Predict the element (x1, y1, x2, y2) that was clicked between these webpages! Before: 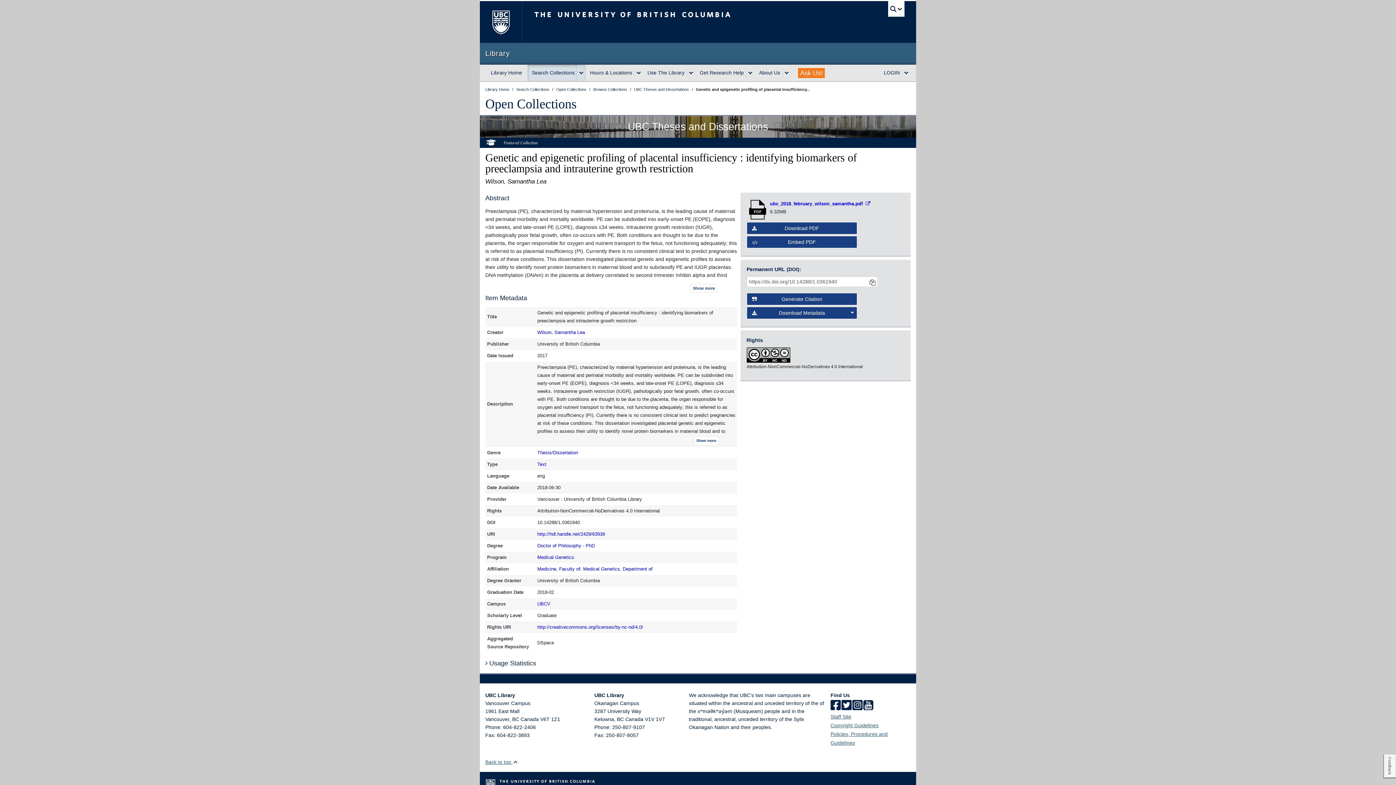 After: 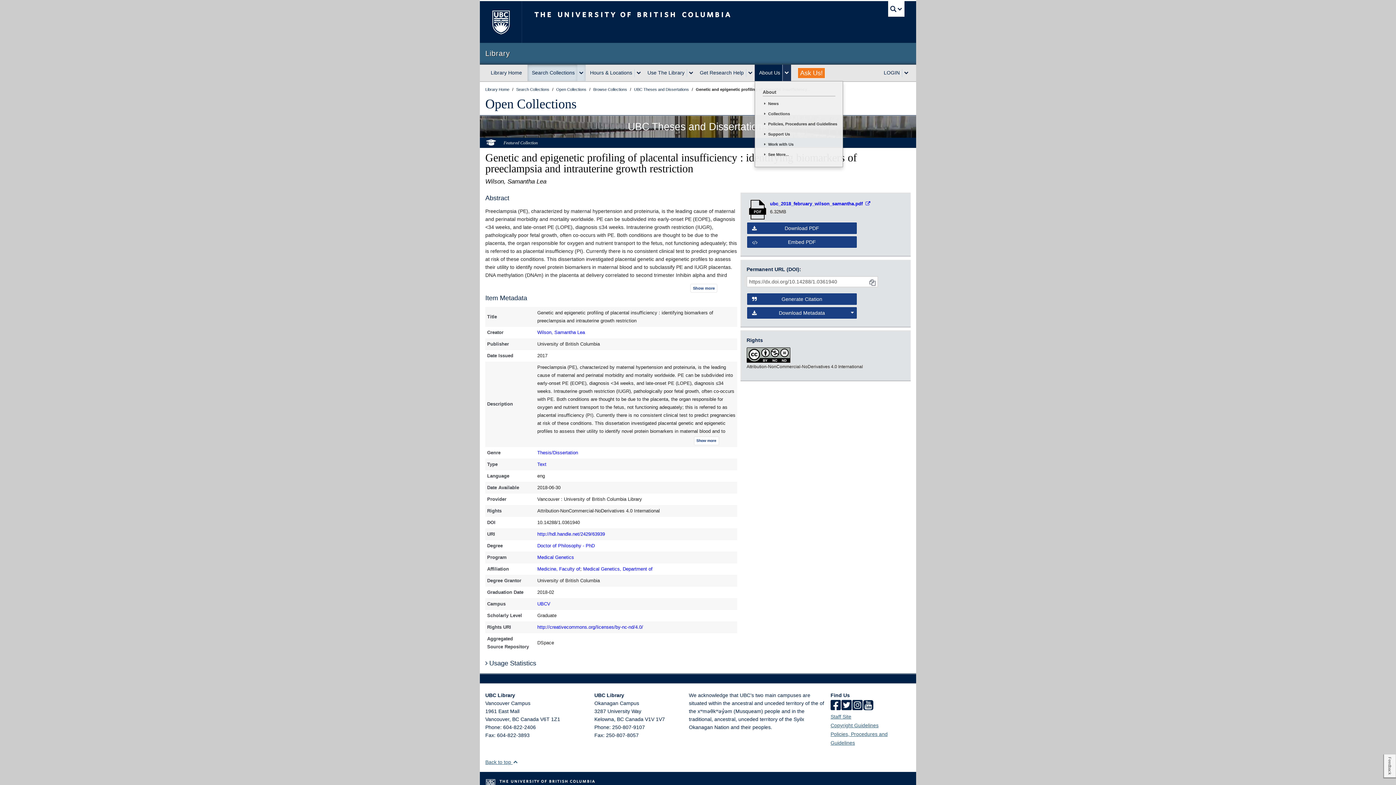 Action: label: expand About Us menu bbox: (782, 68, 791, 76)